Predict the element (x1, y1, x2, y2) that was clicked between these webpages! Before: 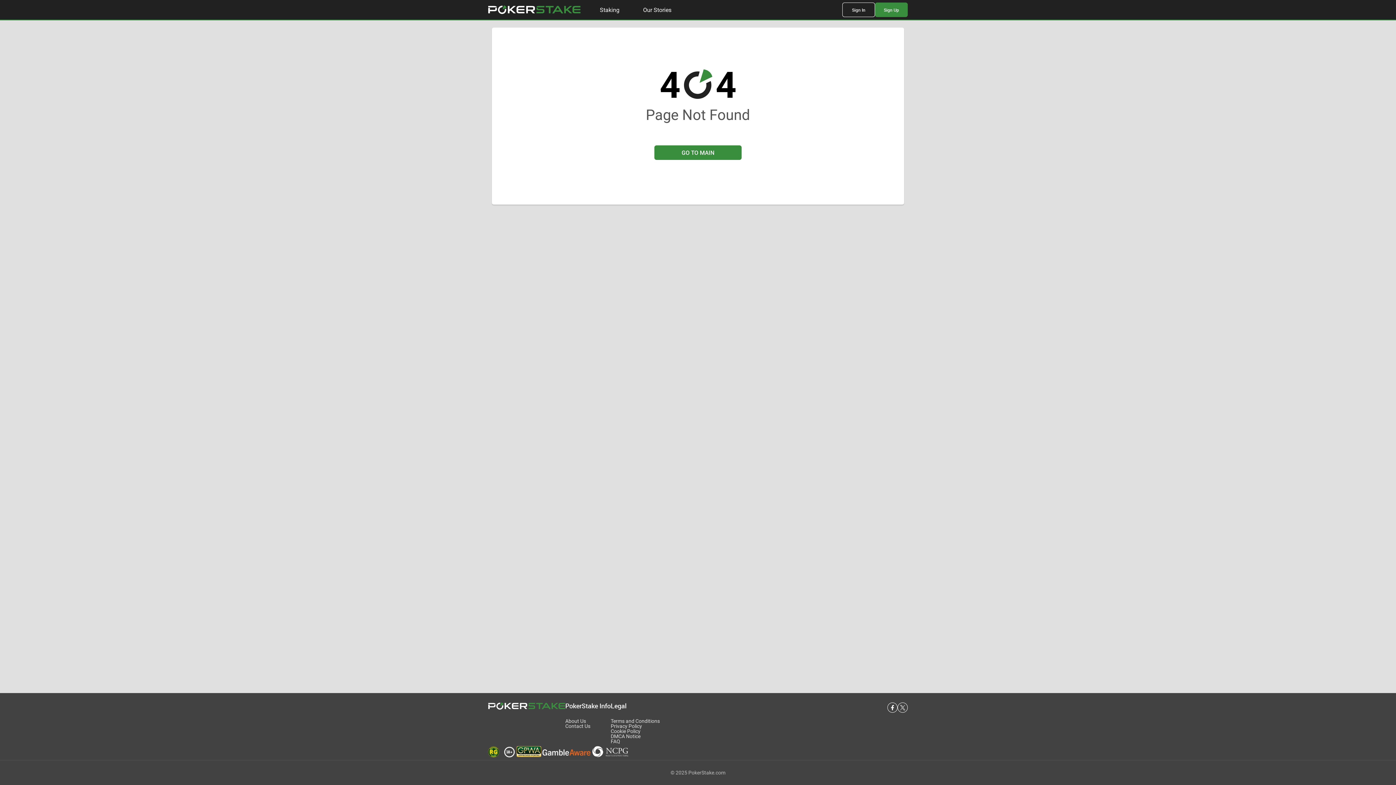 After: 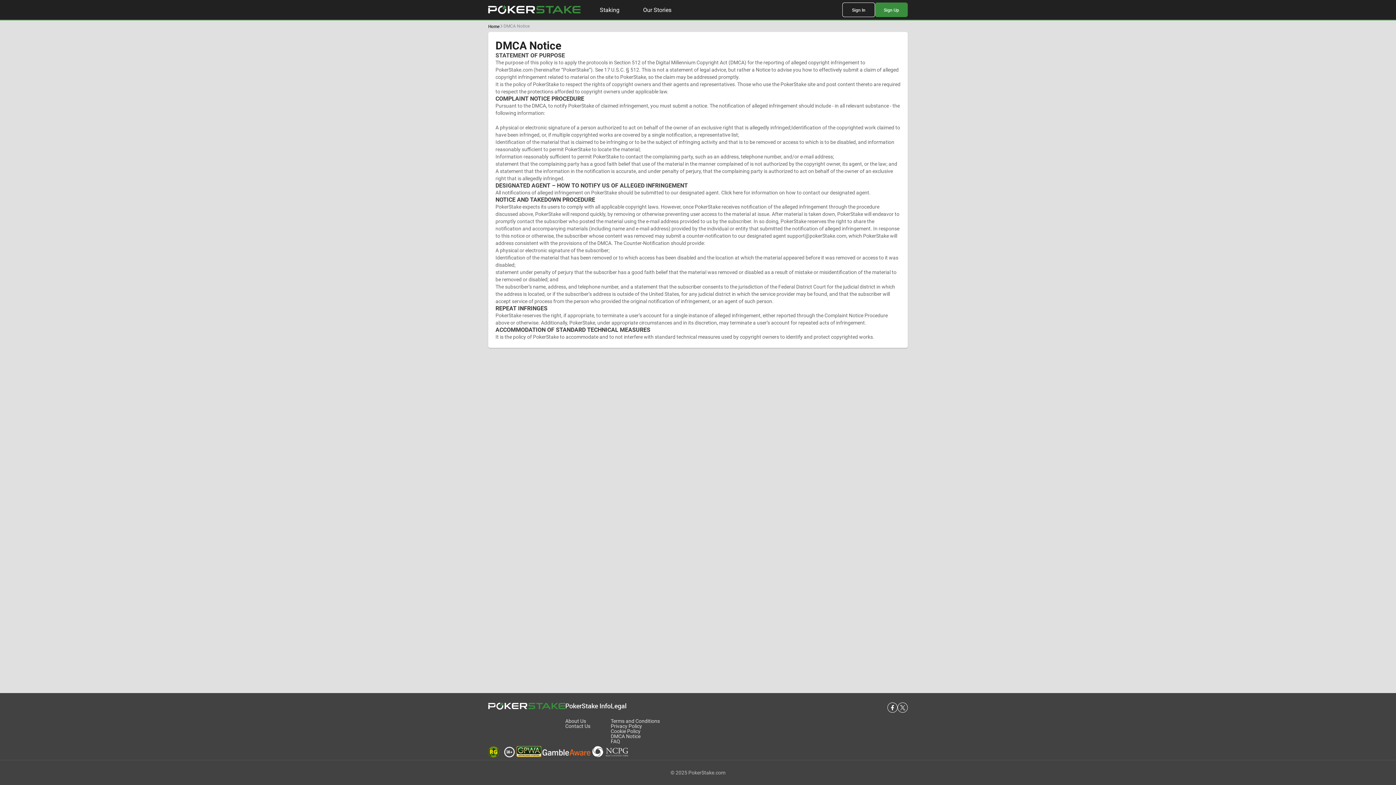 Action: bbox: (612, 733, 642, 739) label: DMCA Notice